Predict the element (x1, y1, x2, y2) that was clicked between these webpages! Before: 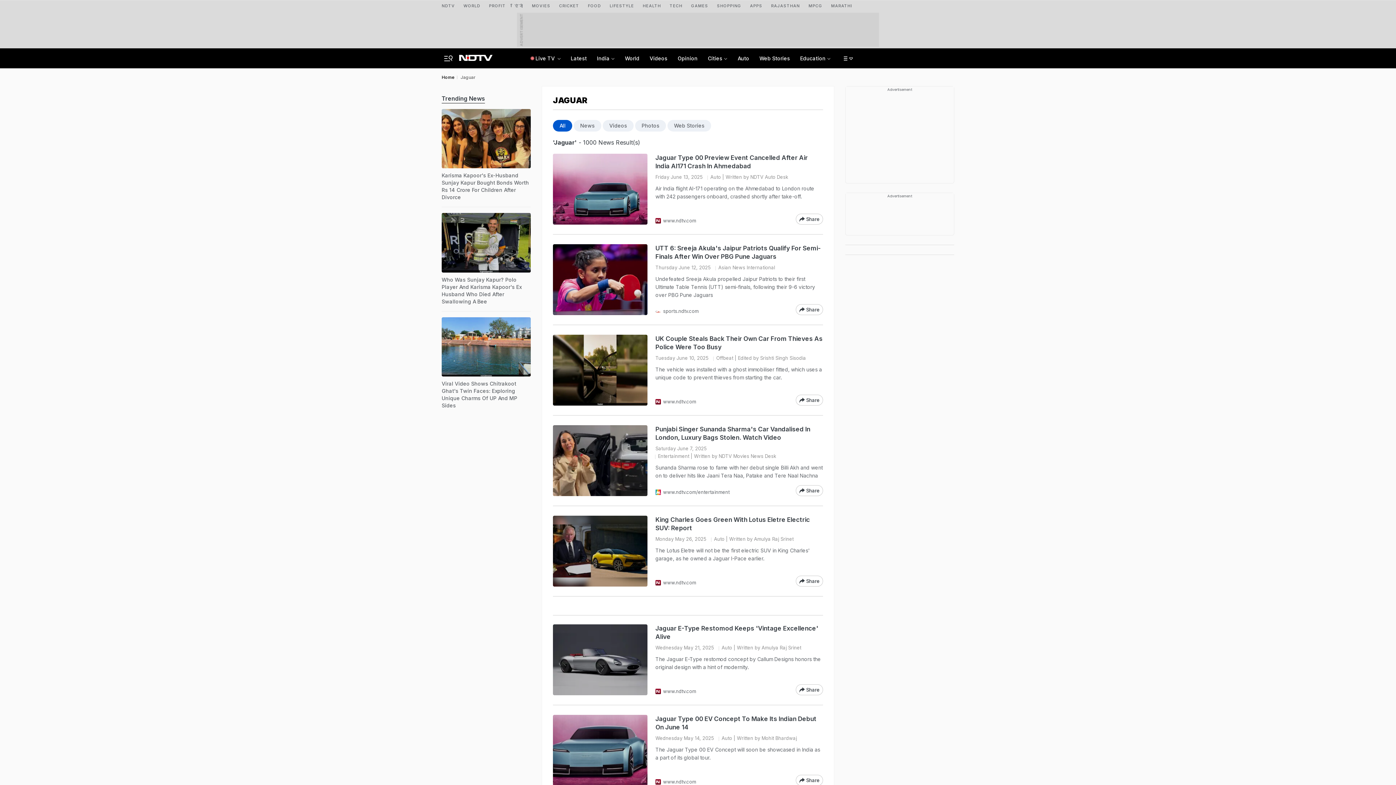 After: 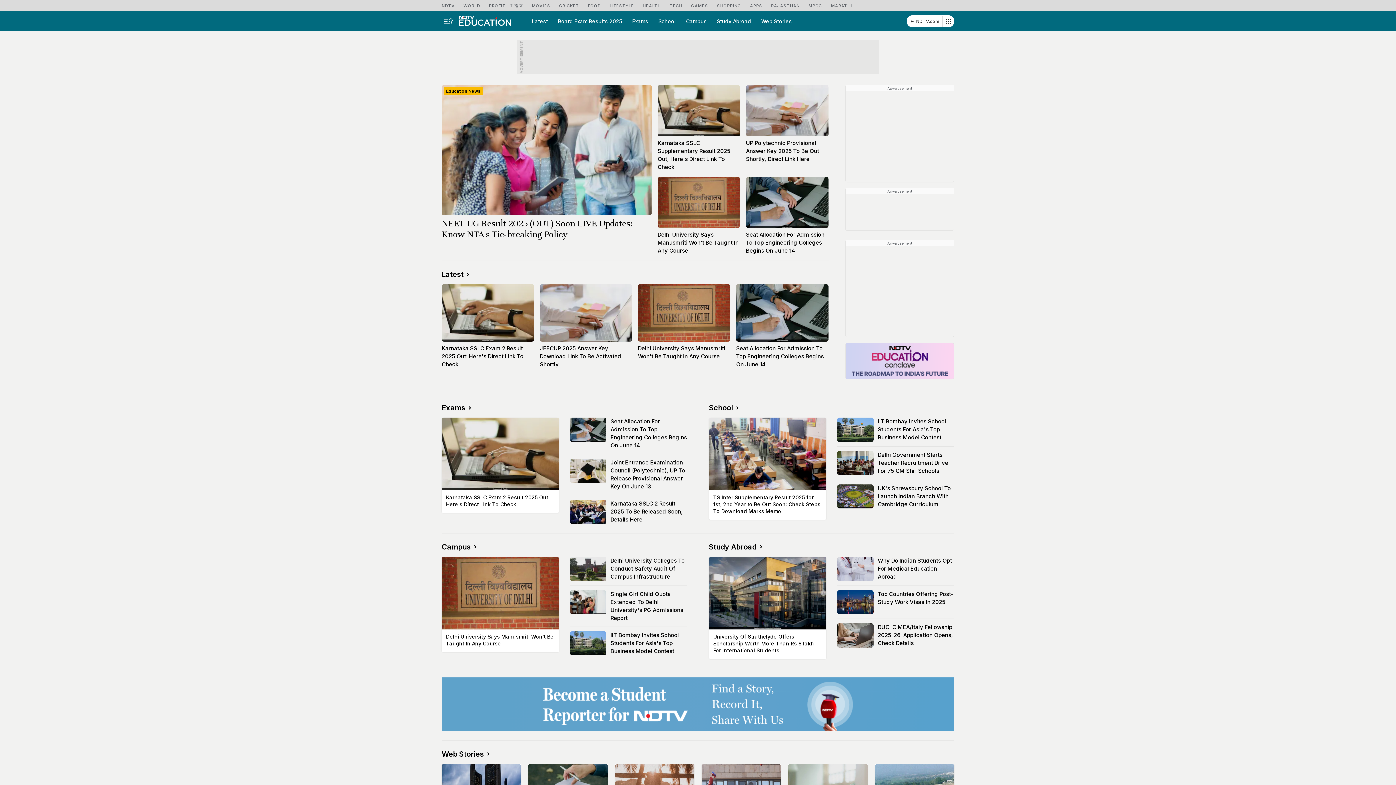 Action: label: Education bbox: (798, 48, 828, 68)